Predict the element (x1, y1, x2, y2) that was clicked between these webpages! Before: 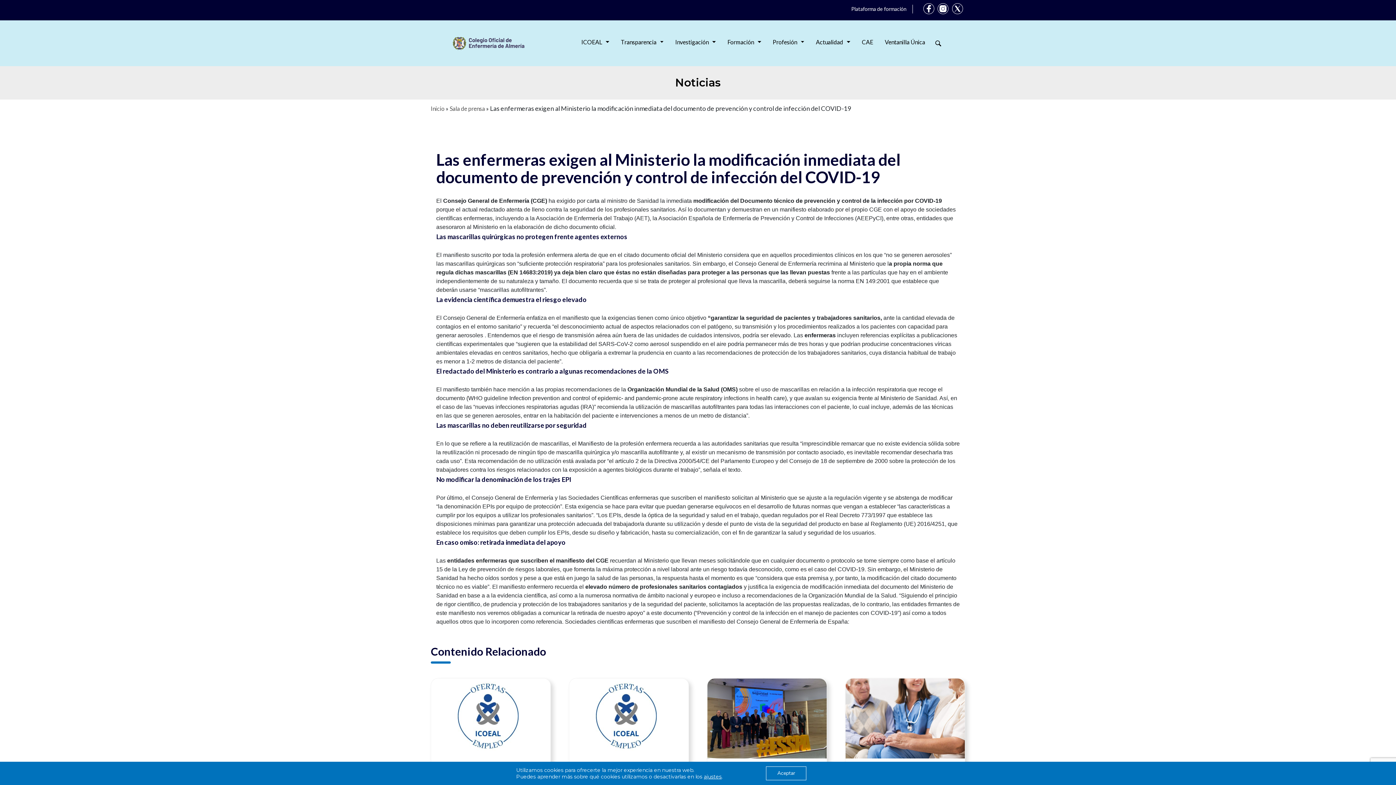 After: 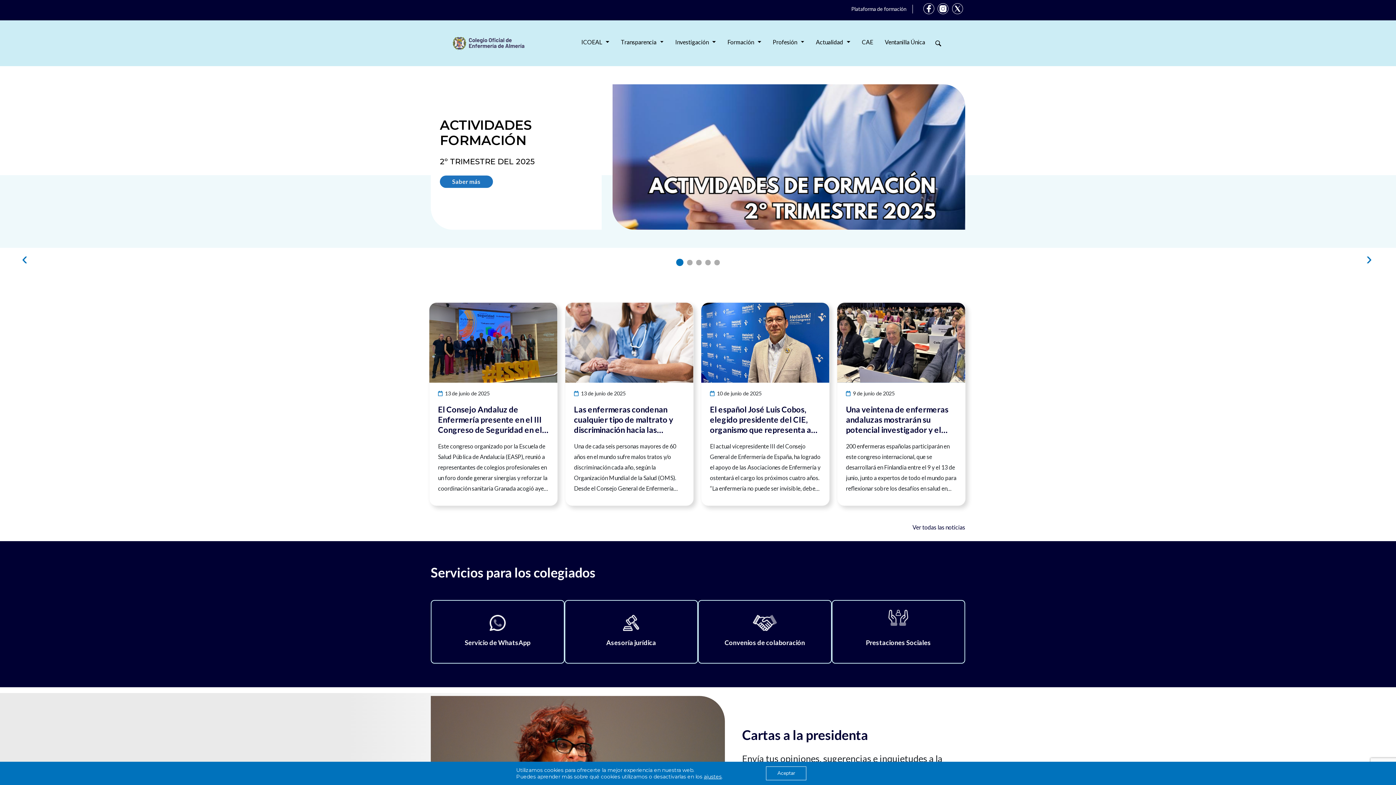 Action: bbox: (450, 38, 524, 45)